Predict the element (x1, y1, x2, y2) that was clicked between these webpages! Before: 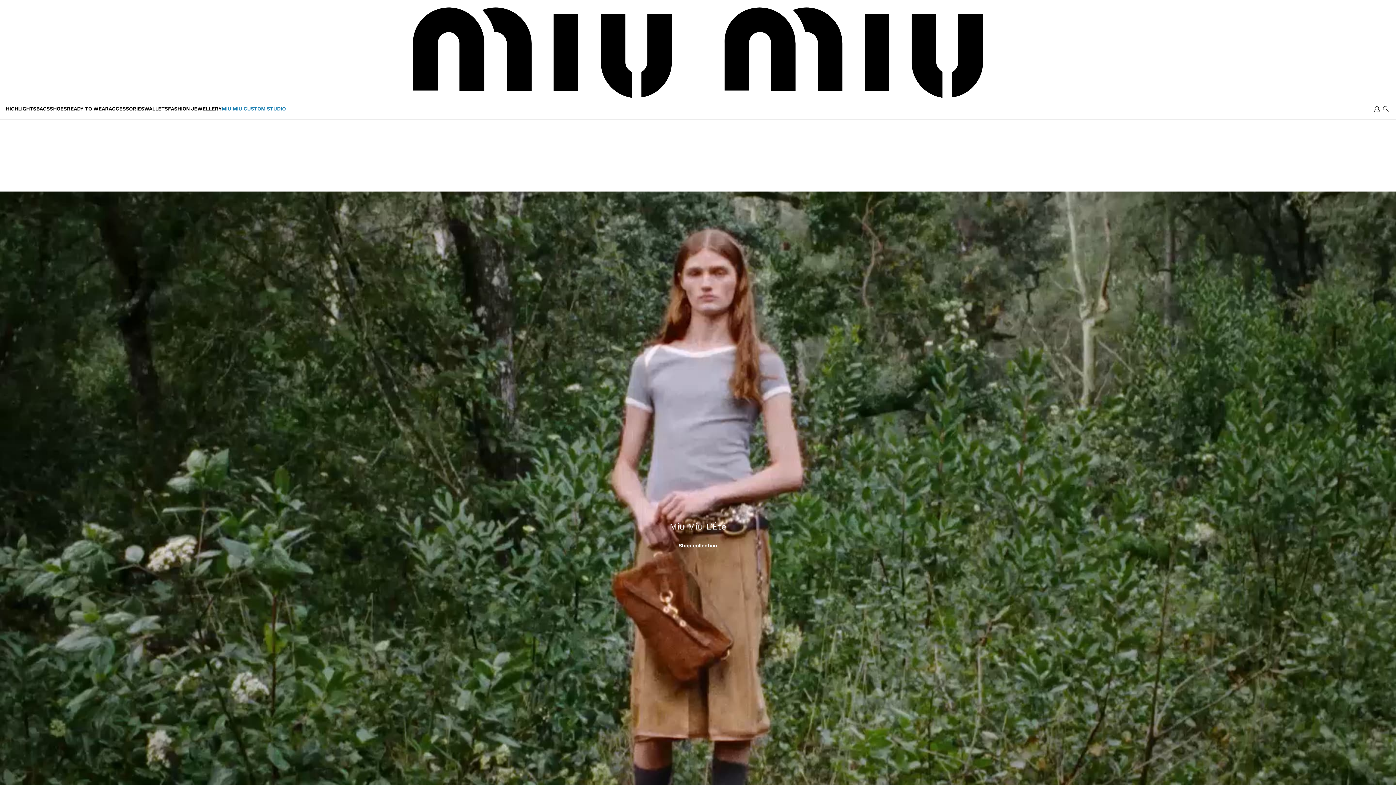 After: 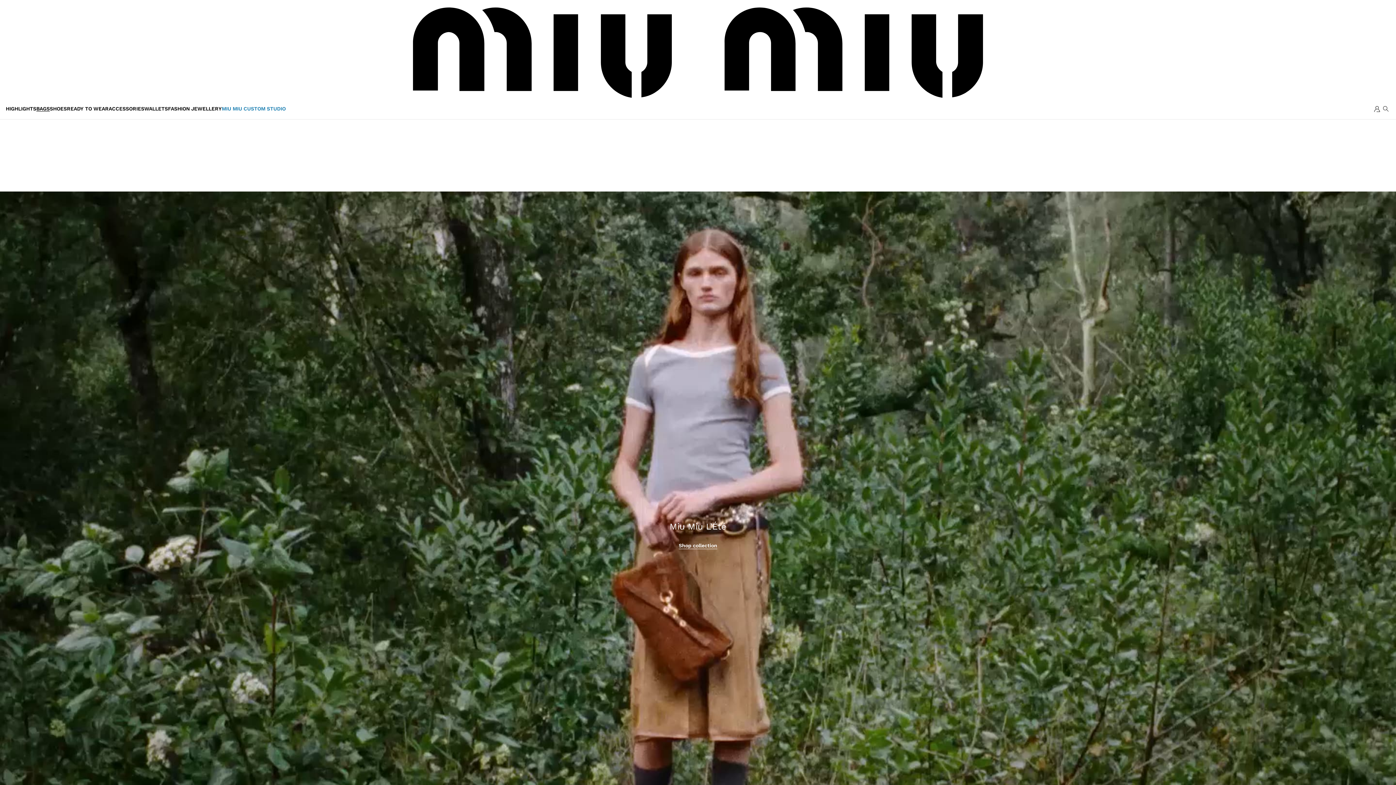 Action: bbox: (36, 106, 49, 111) label: Bags